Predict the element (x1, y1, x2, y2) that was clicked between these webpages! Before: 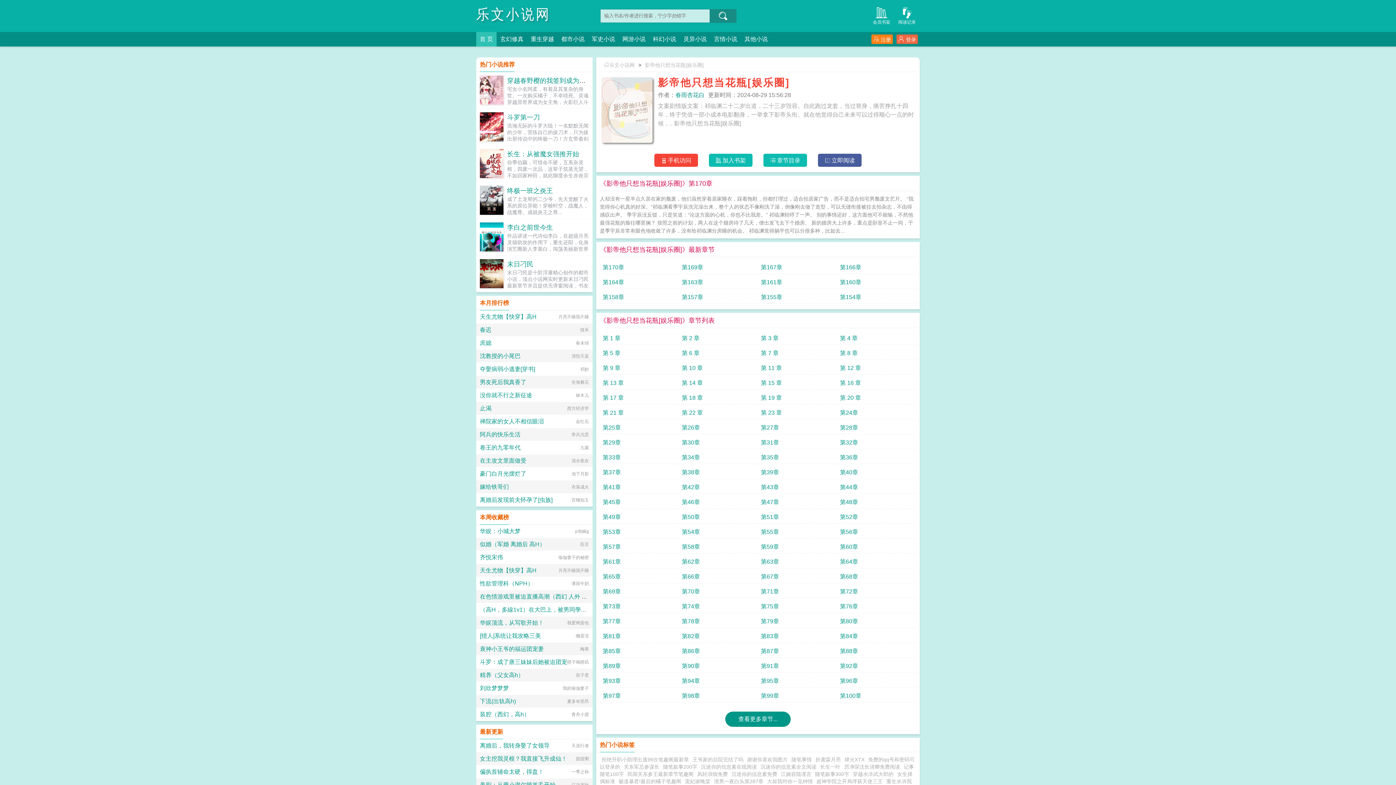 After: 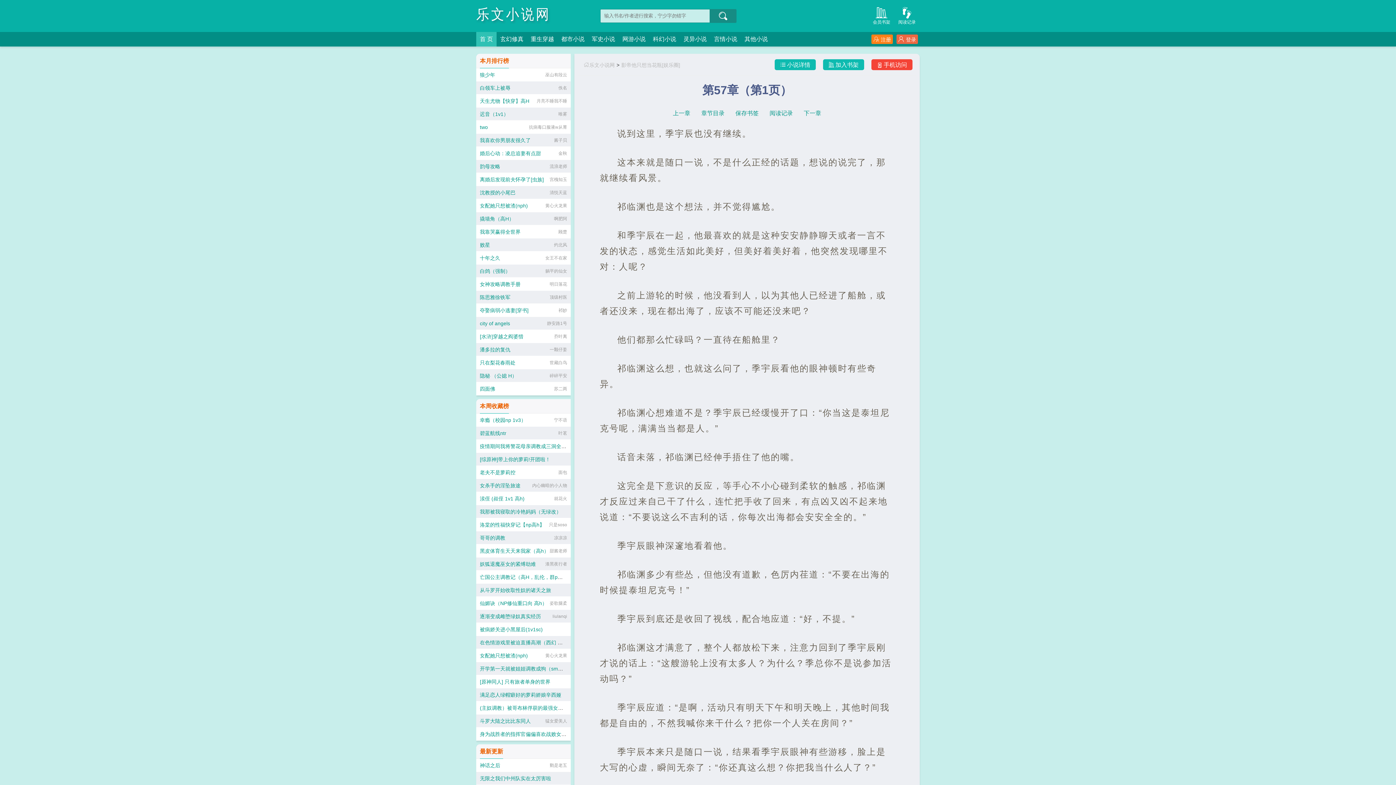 Action: bbox: (602, 540, 676, 553) label: 第57章